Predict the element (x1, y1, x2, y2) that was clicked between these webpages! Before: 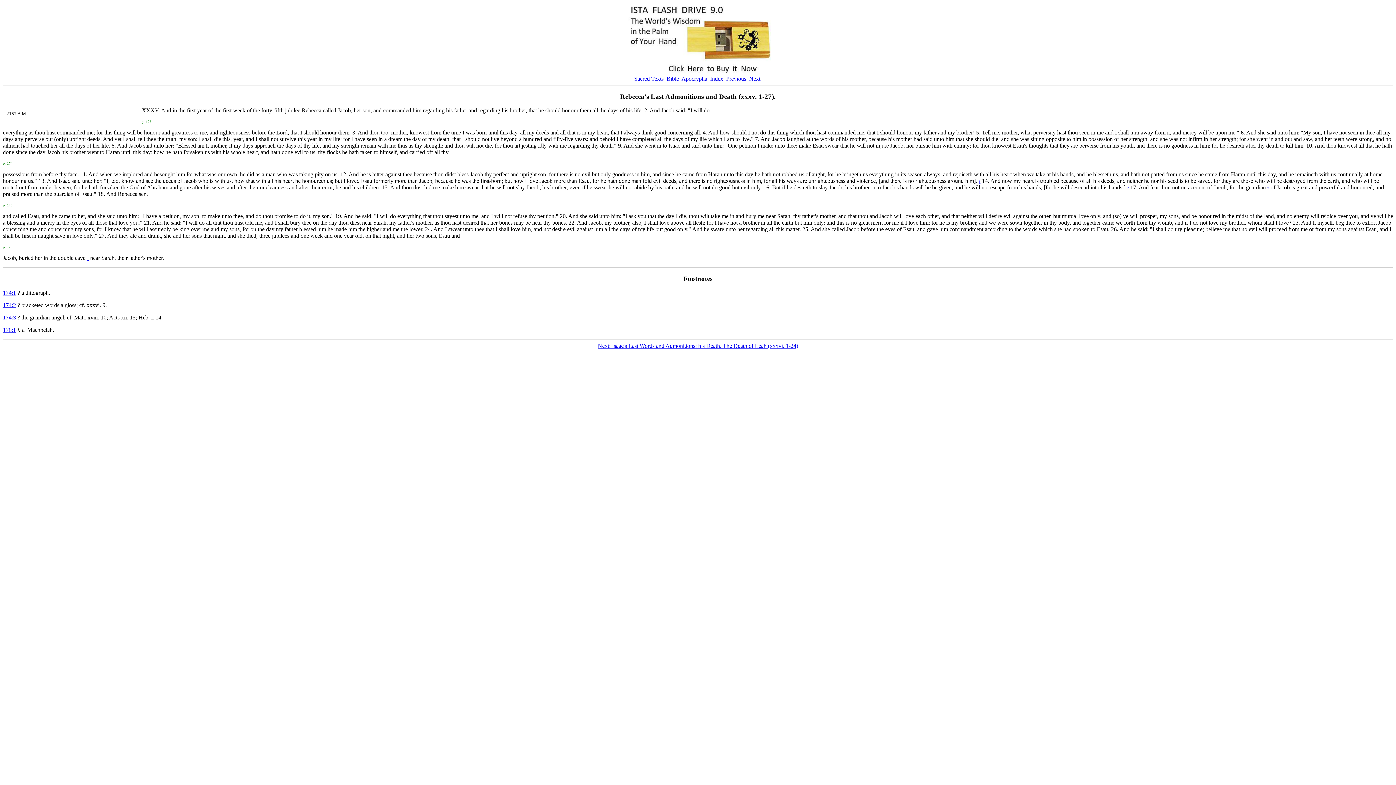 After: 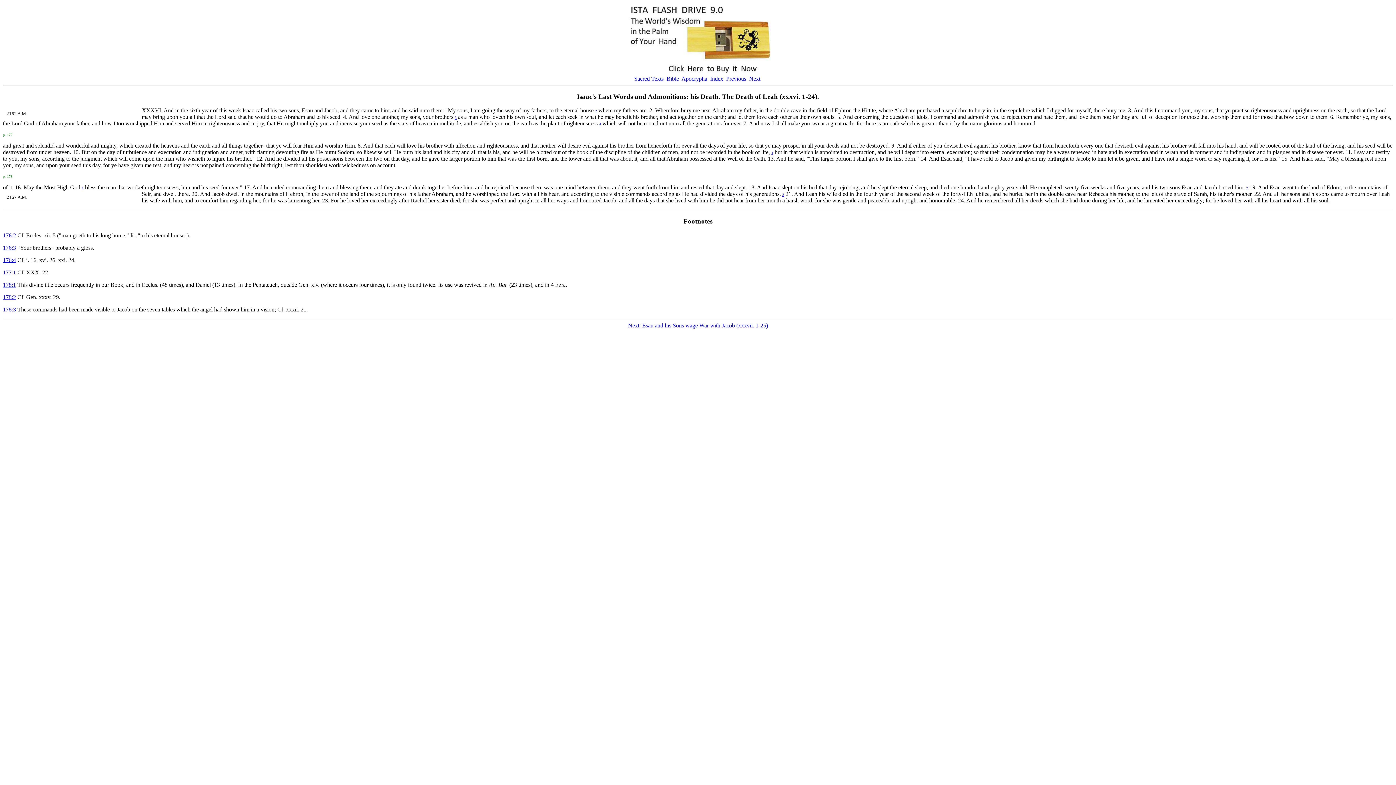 Action: label: Next bbox: (749, 75, 760, 81)